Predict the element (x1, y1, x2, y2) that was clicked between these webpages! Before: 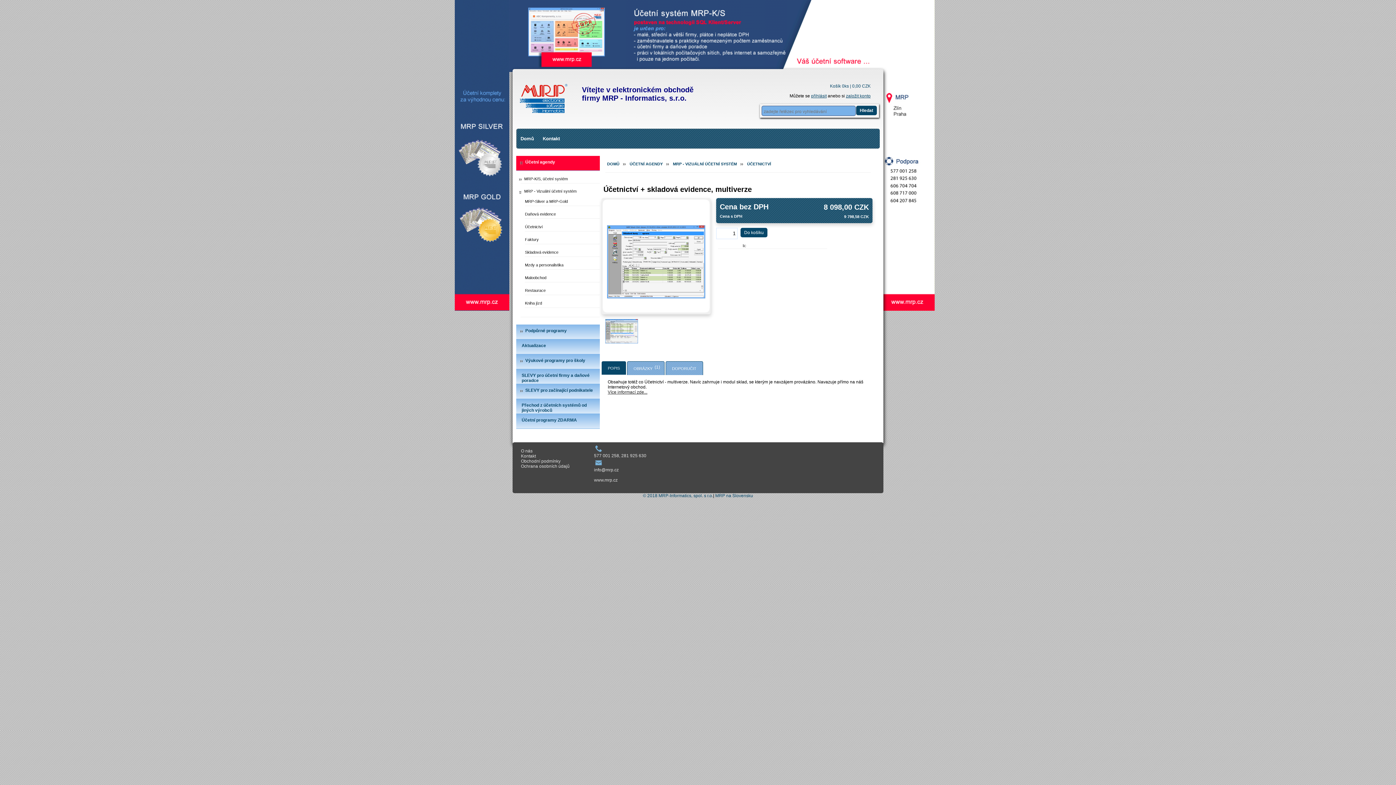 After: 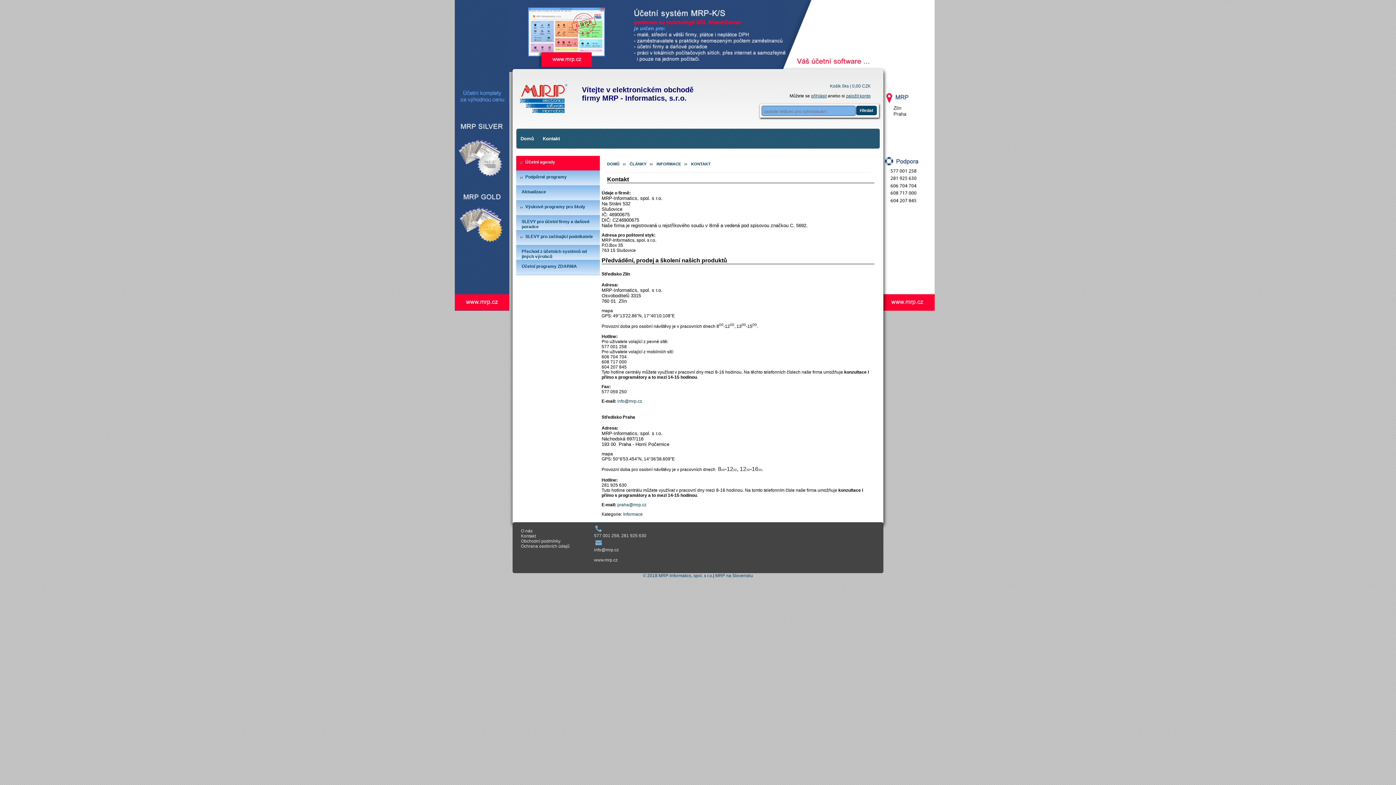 Action: label: Kontakt bbox: (538, 130, 564, 146)